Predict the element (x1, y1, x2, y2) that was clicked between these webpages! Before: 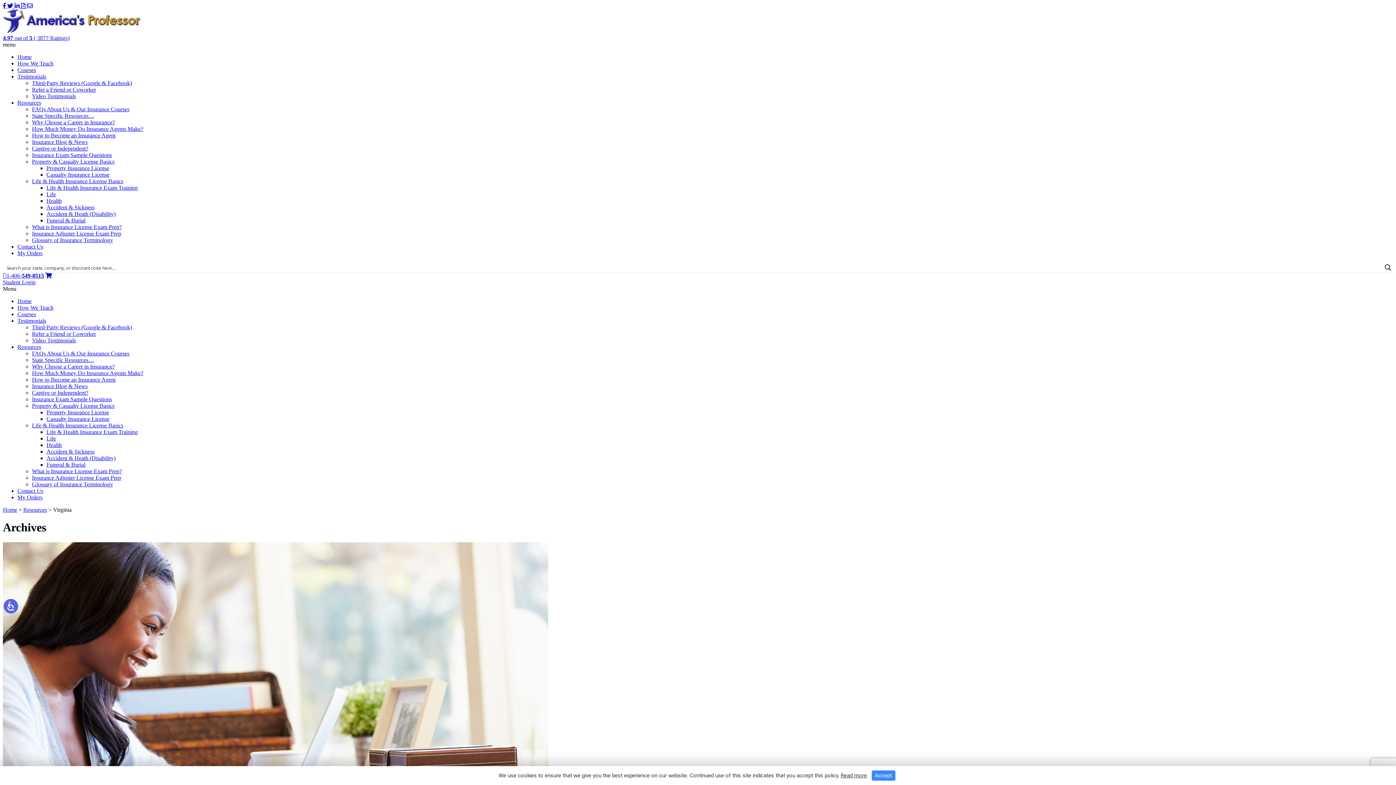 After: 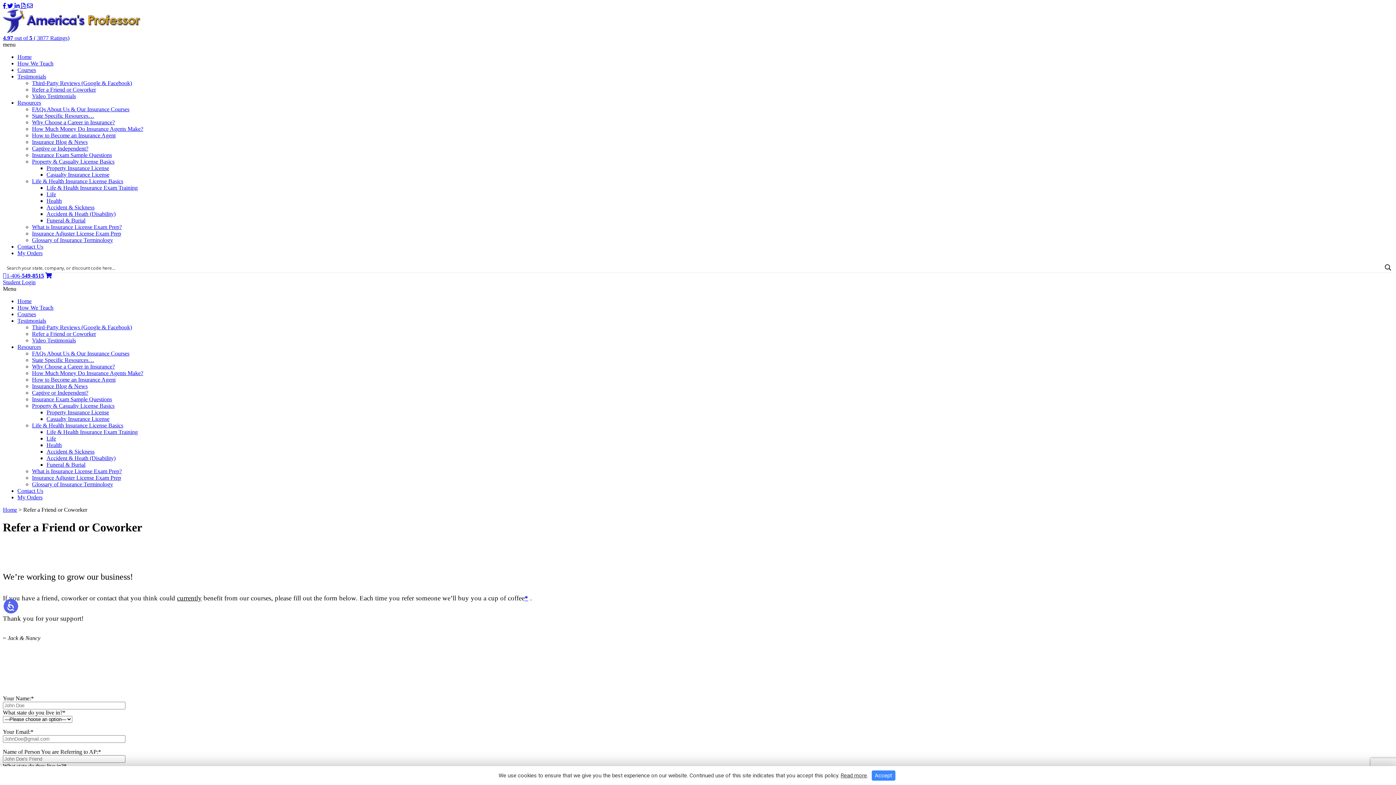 Action: label: Refer a Friend or Coworker bbox: (32, 86, 96, 92)